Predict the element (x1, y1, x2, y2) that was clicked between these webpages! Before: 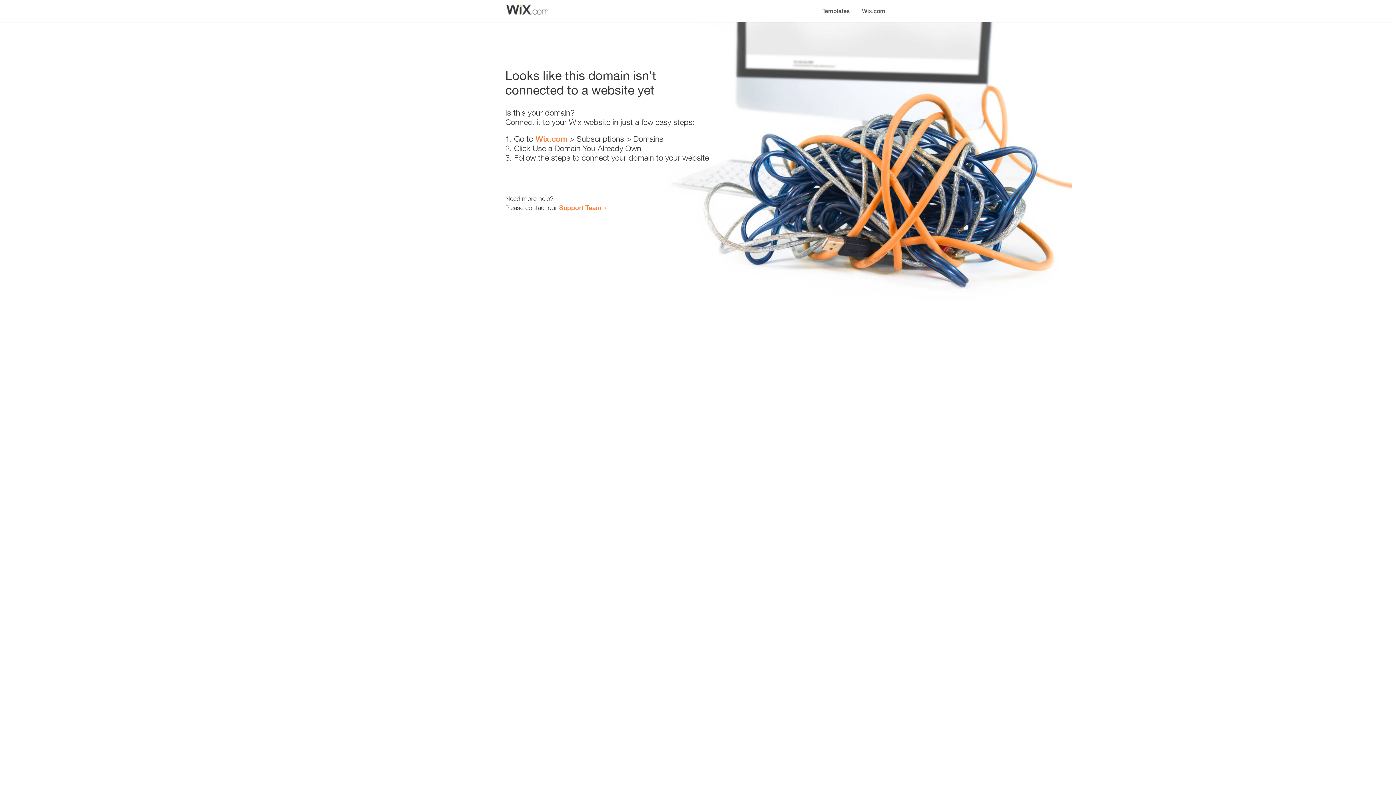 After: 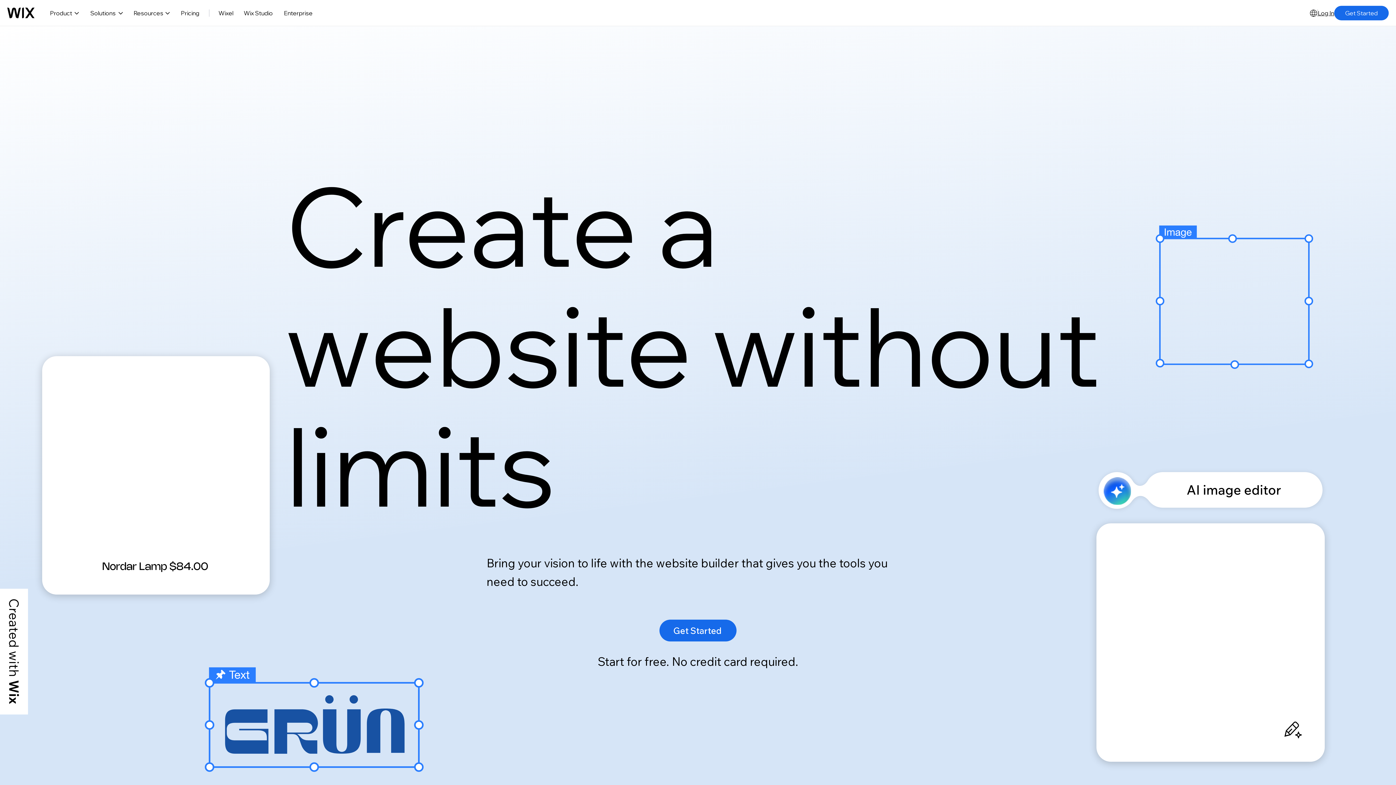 Action: label: Wix.com bbox: (856, 0, 890, 14)